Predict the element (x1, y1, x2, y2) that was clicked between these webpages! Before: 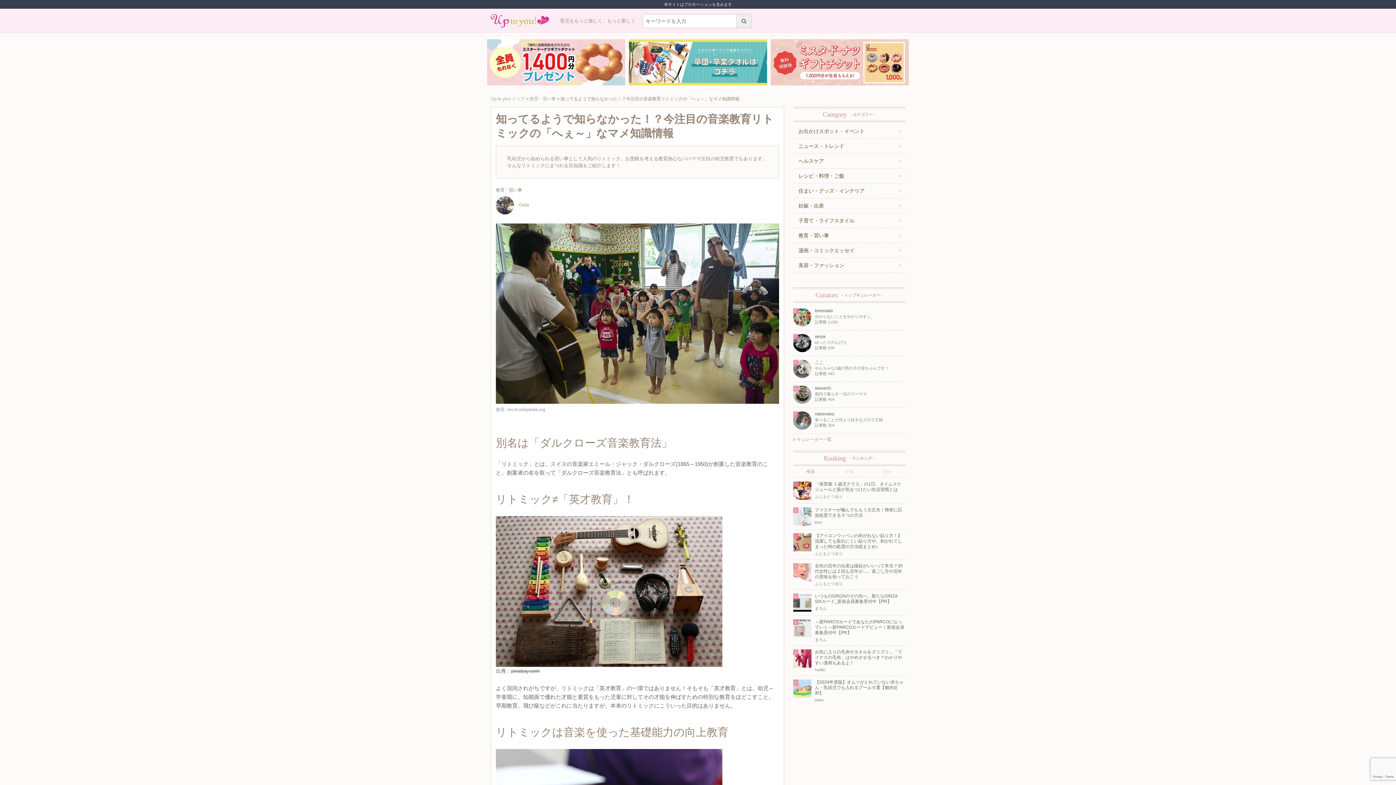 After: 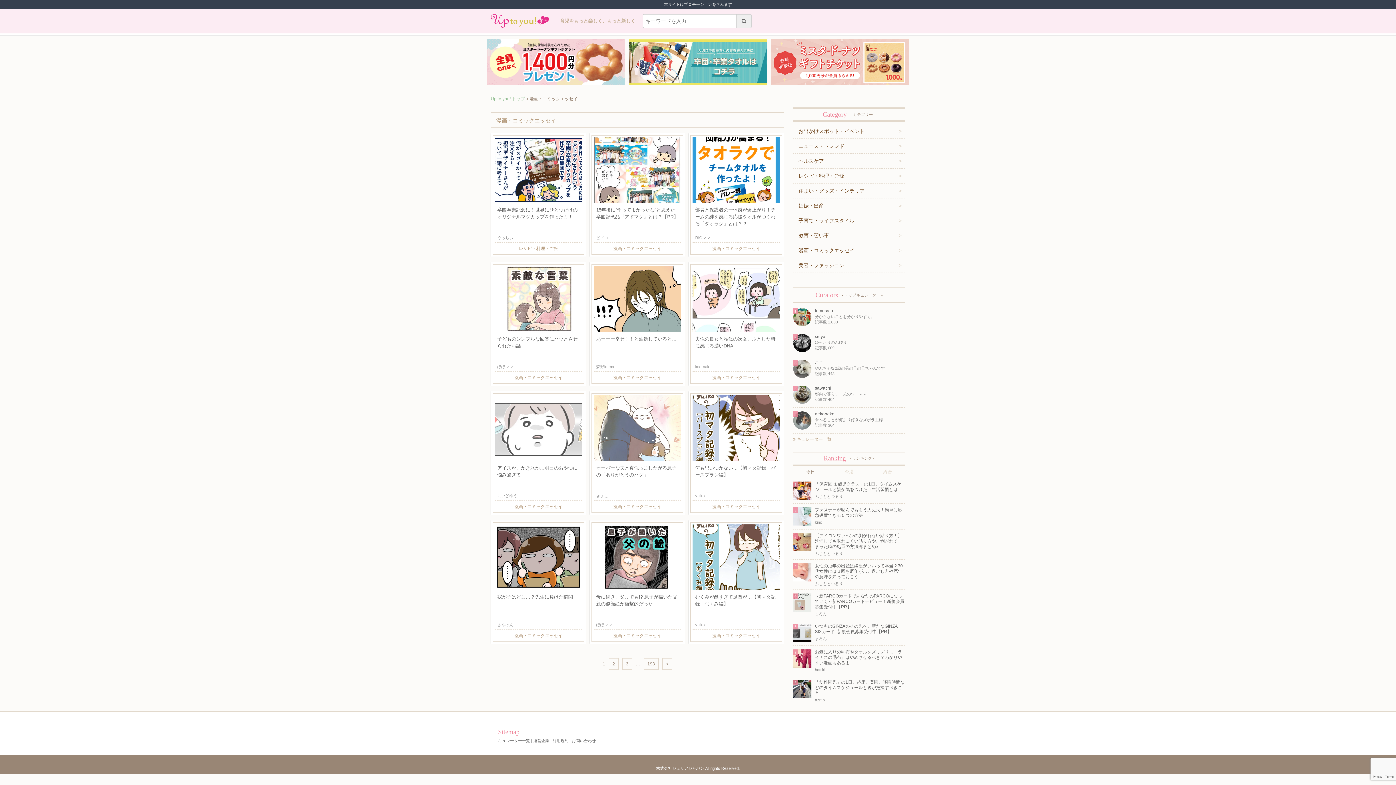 Action: label: 漫画・コミックエッセイ bbox: (793, 243, 905, 258)